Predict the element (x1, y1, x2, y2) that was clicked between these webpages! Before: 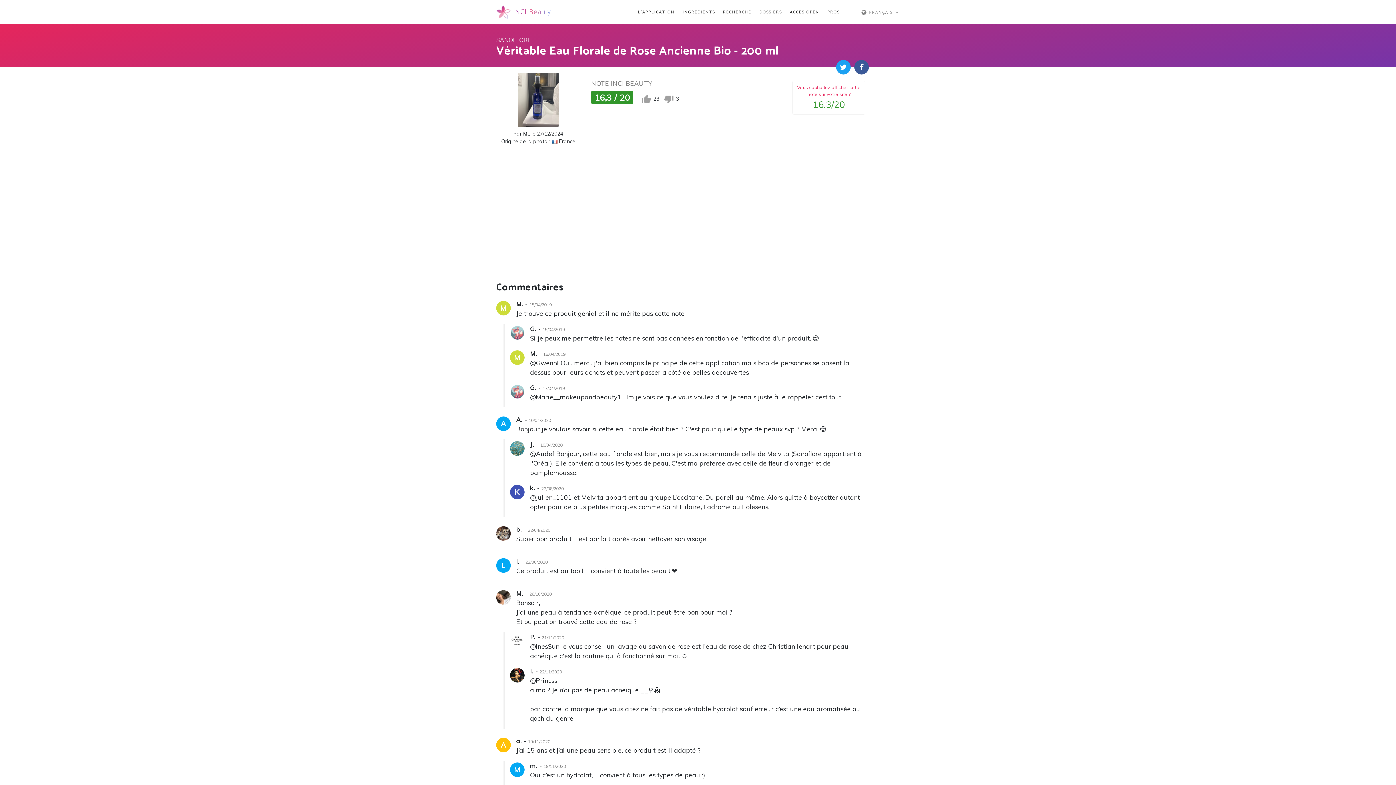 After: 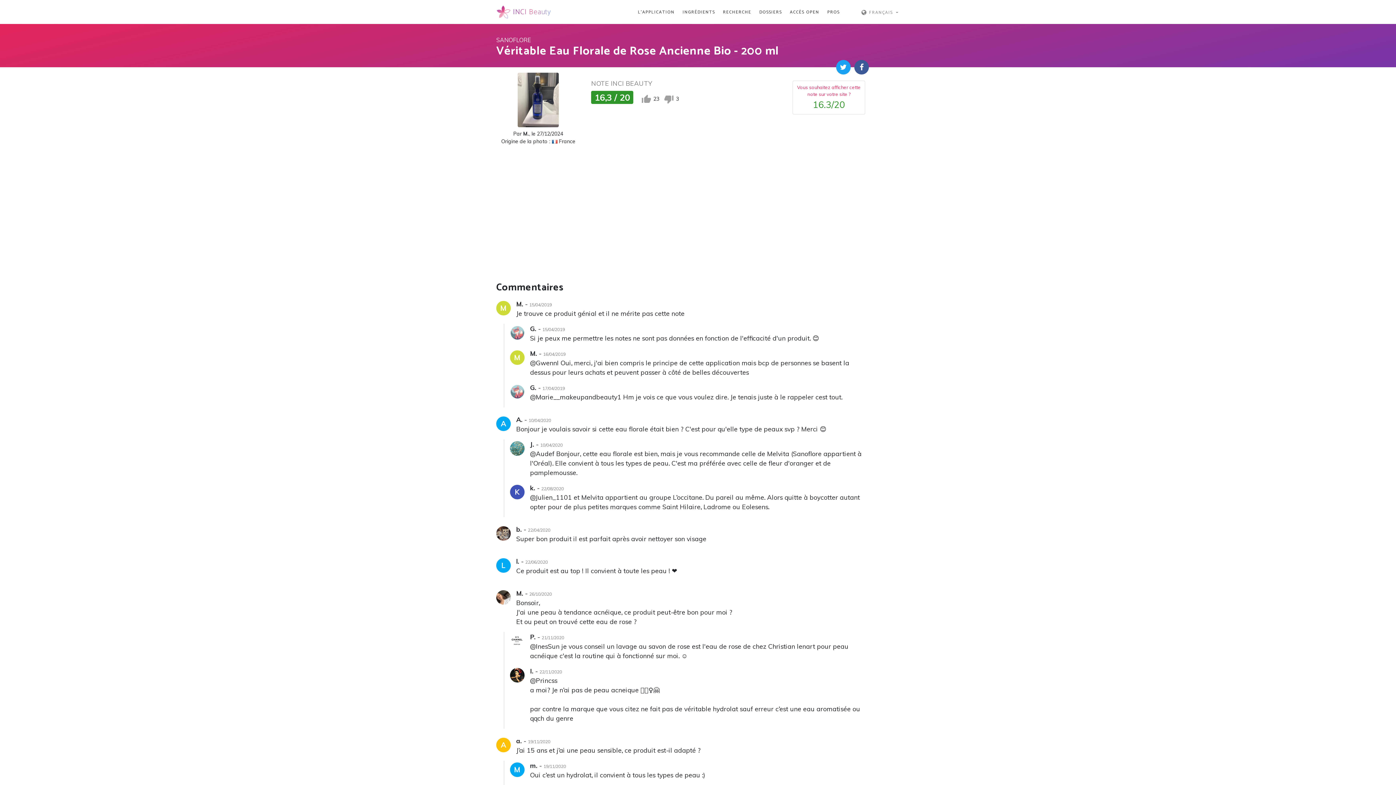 Action: bbox: (836, 60, 850, 74)